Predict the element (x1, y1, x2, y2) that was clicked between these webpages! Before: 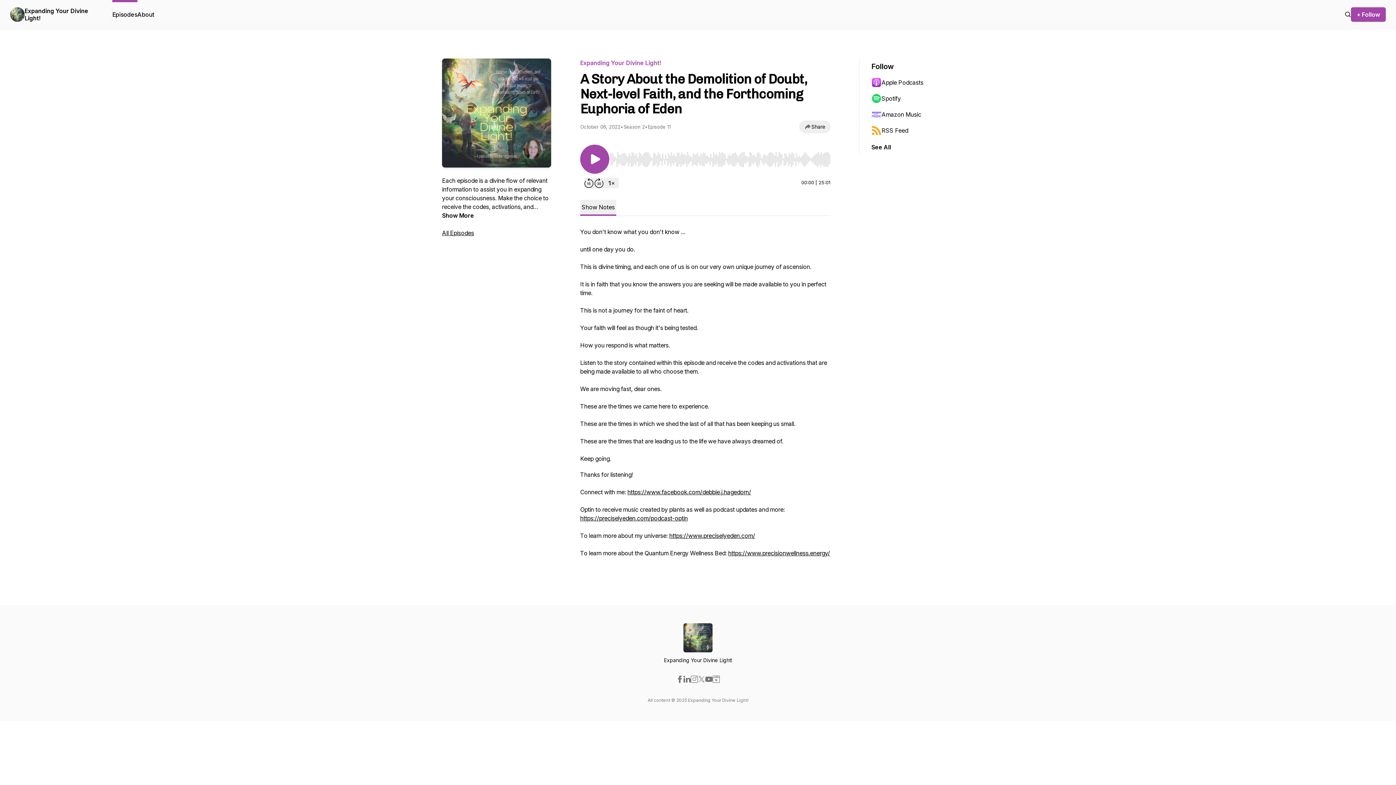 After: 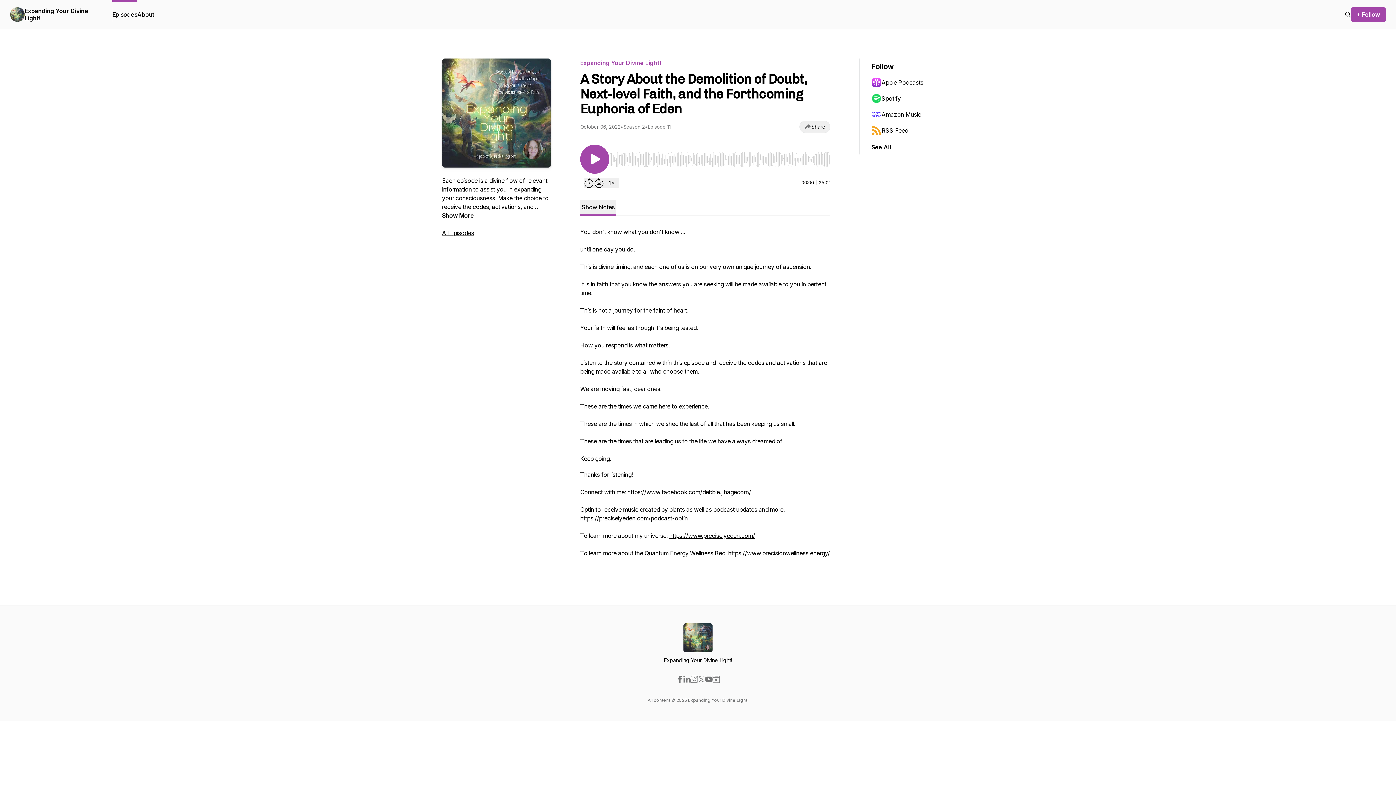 Action: bbox: (712, 676, 720, 683)